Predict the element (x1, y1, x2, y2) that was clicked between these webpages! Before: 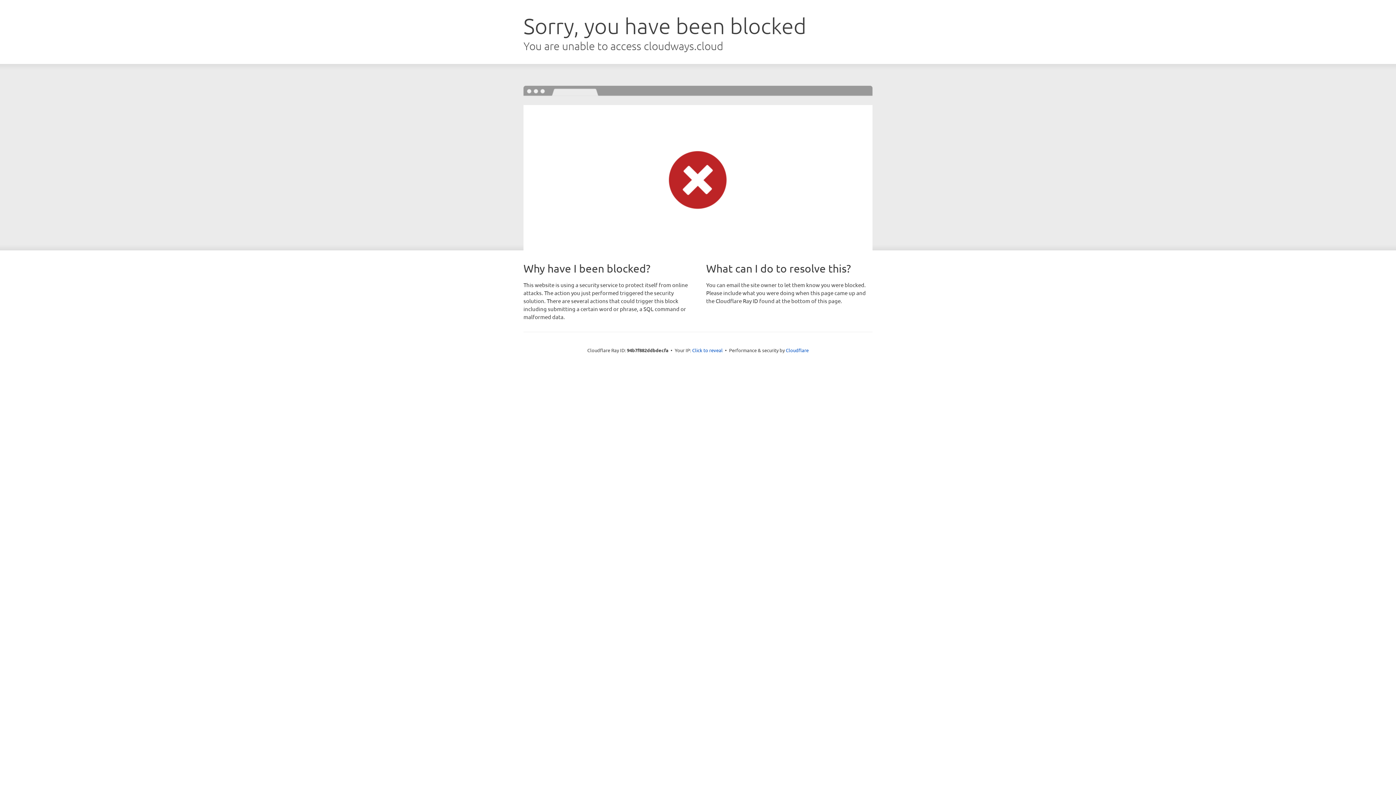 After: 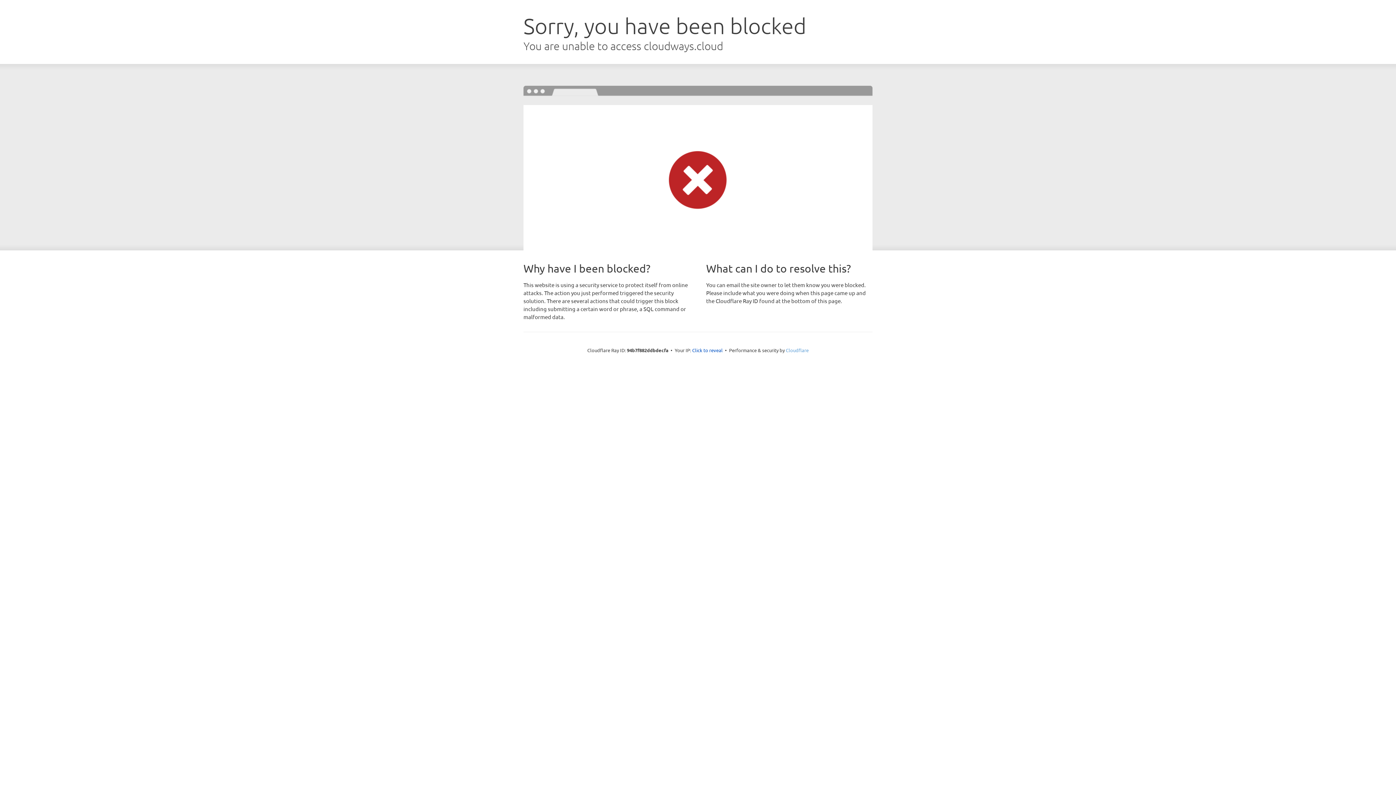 Action: bbox: (786, 347, 808, 353) label: Cloudflare